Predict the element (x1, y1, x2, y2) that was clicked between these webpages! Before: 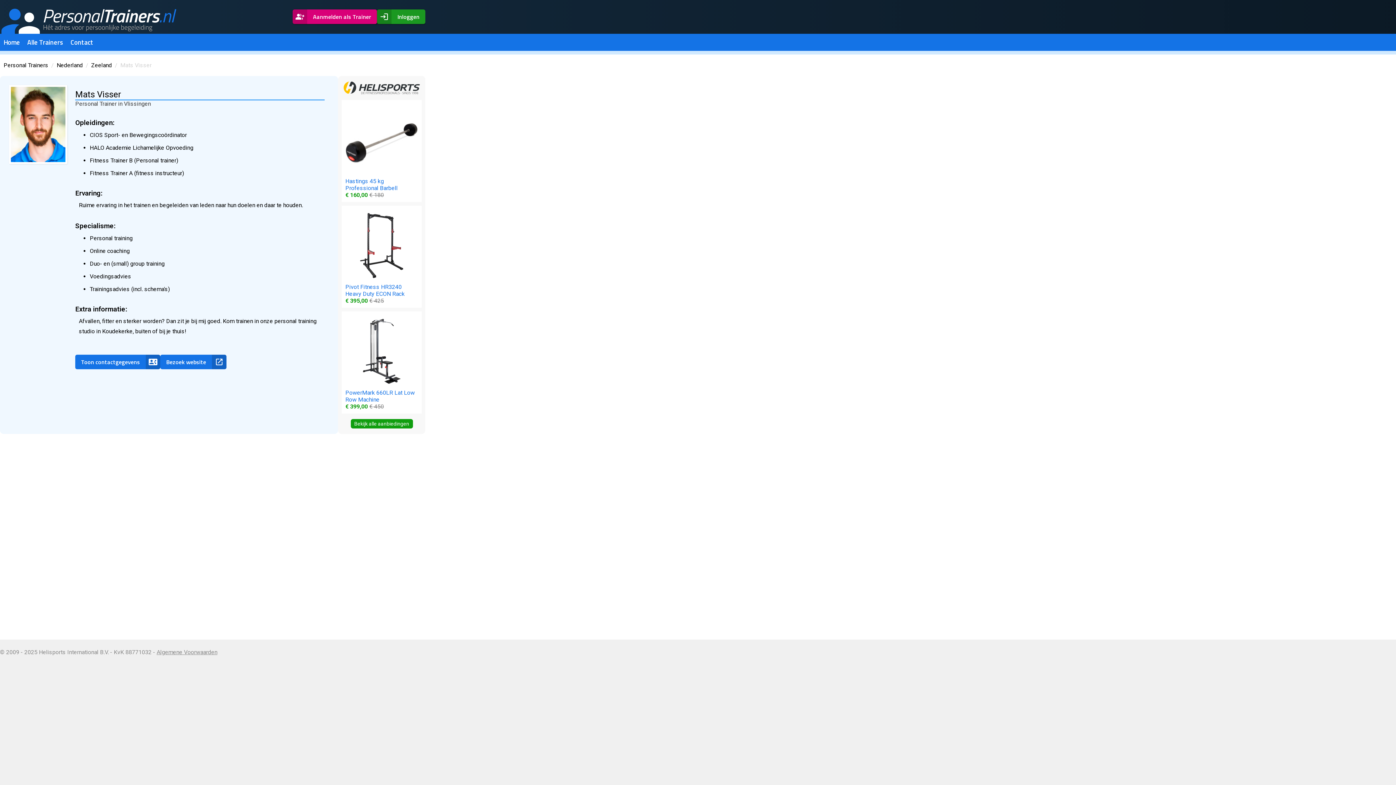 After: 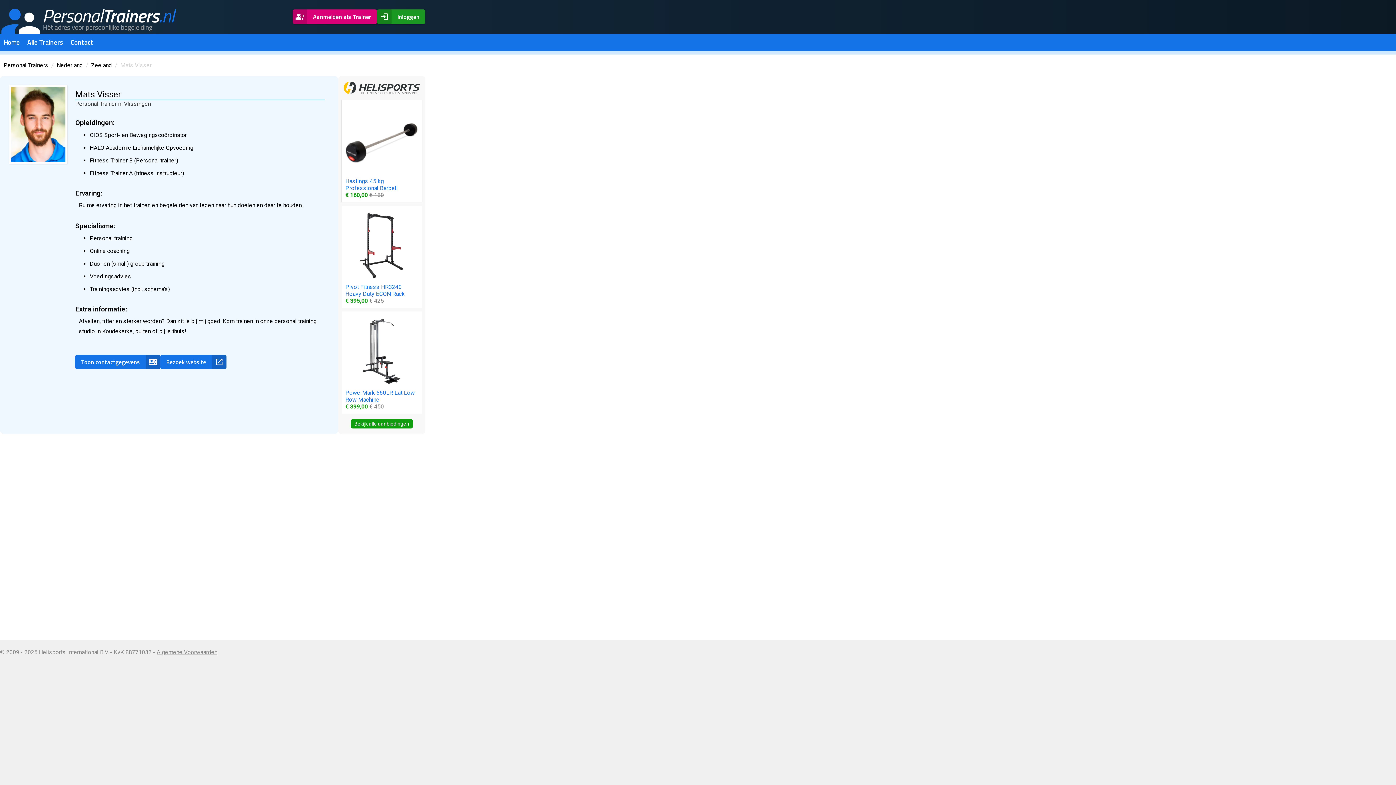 Action: bbox: (345, 171, 418, 198) label: 
Hastings 45 kg Professional Barbell
€ 160,00 € 180